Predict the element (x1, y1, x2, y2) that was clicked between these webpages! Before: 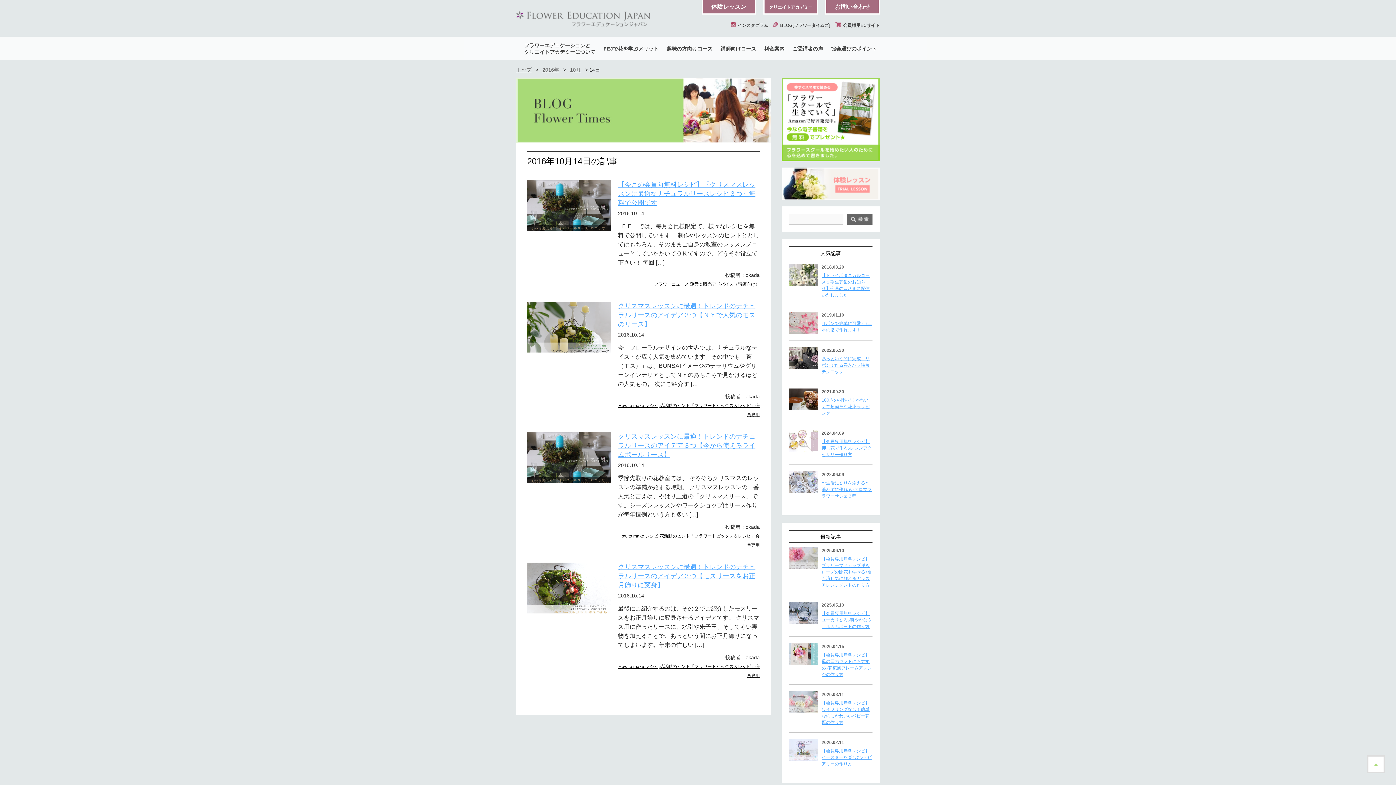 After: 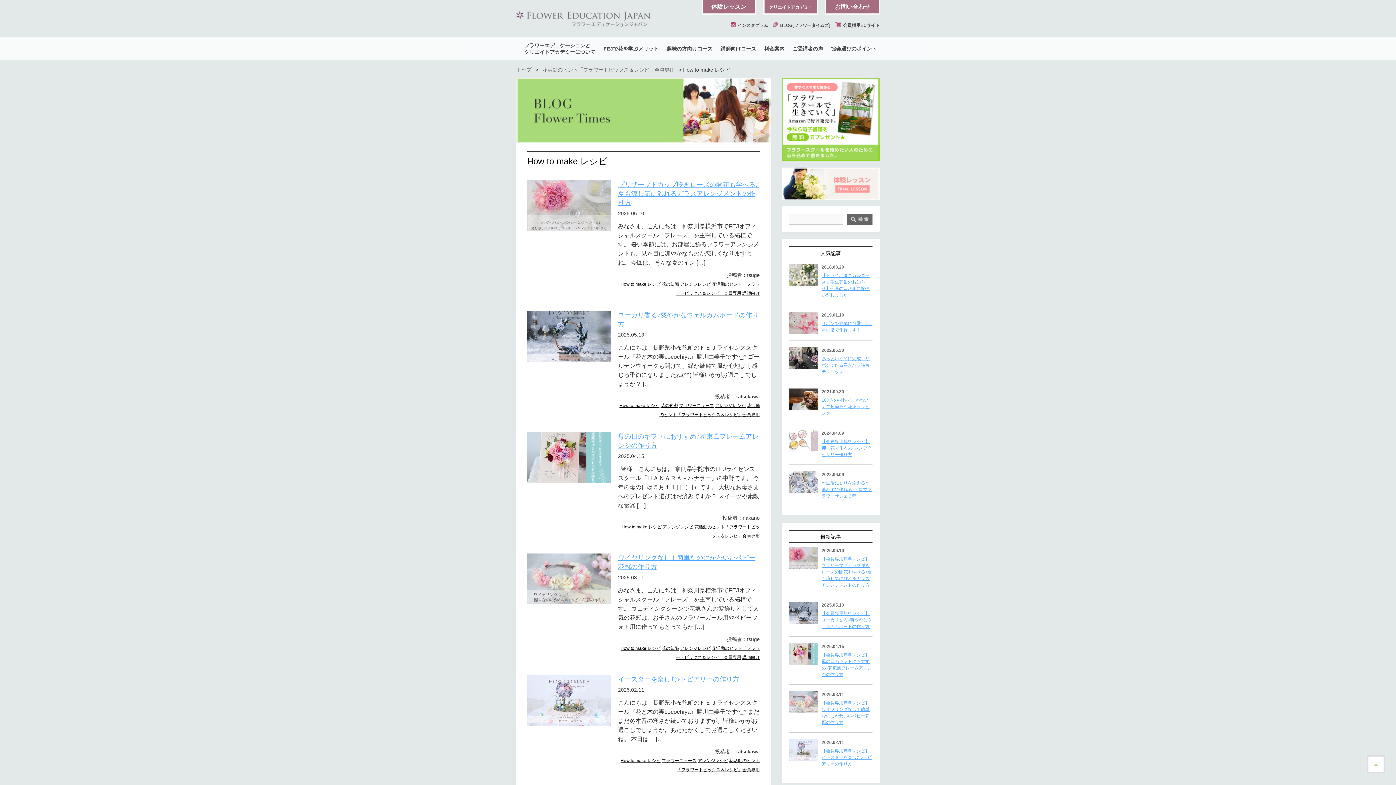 Action: bbox: (618, 533, 658, 538) label: How to make レシピ